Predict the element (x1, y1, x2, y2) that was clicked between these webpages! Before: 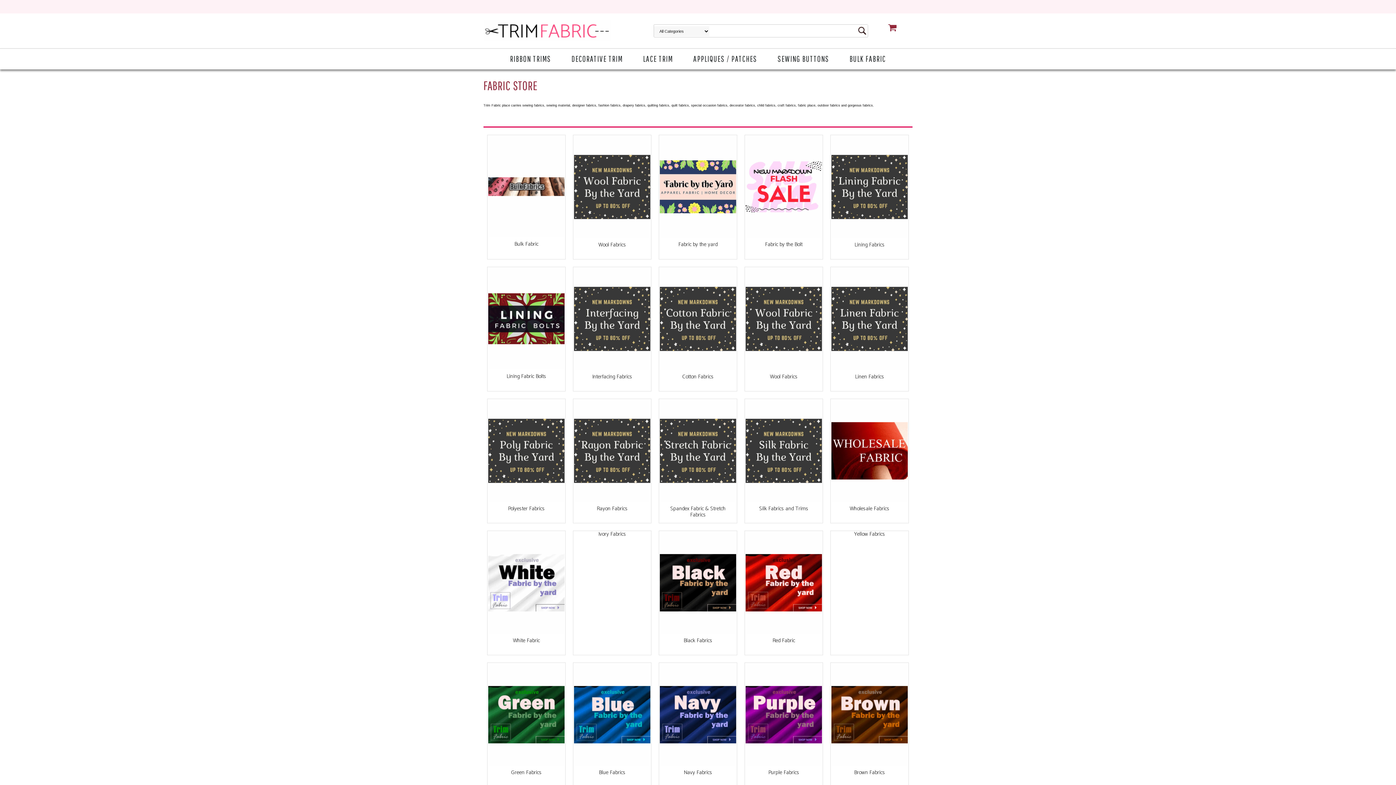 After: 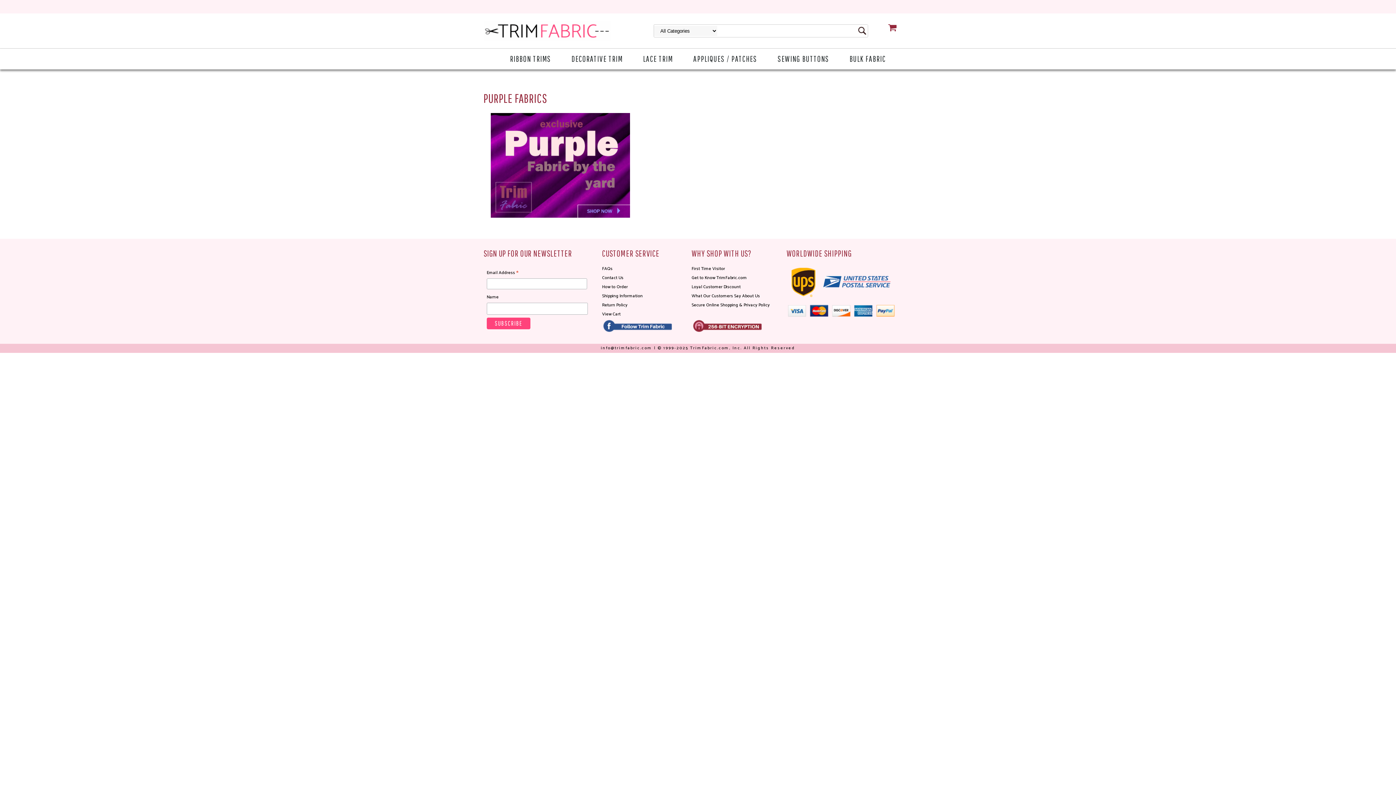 Action: bbox: (752, 769, 815, 786) label: Purple Fabrics